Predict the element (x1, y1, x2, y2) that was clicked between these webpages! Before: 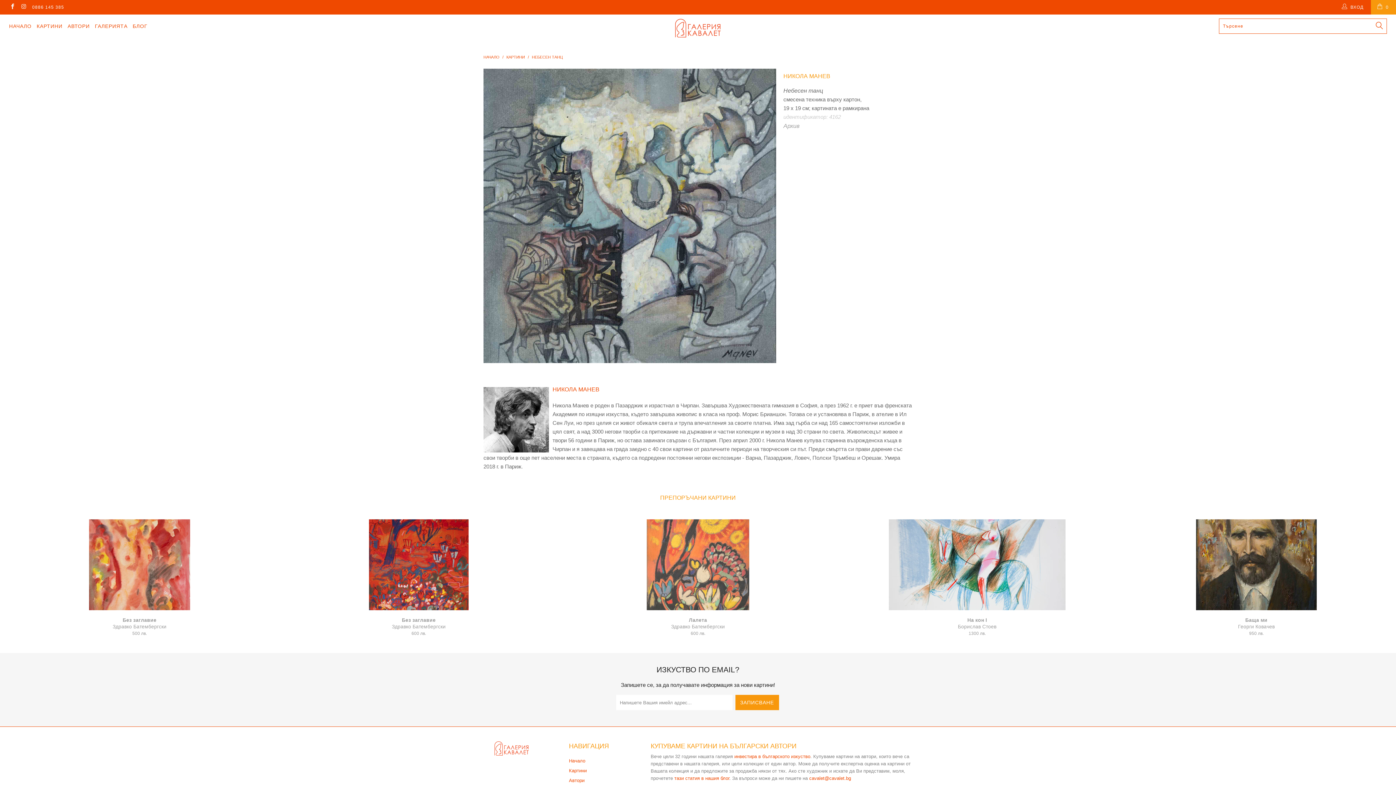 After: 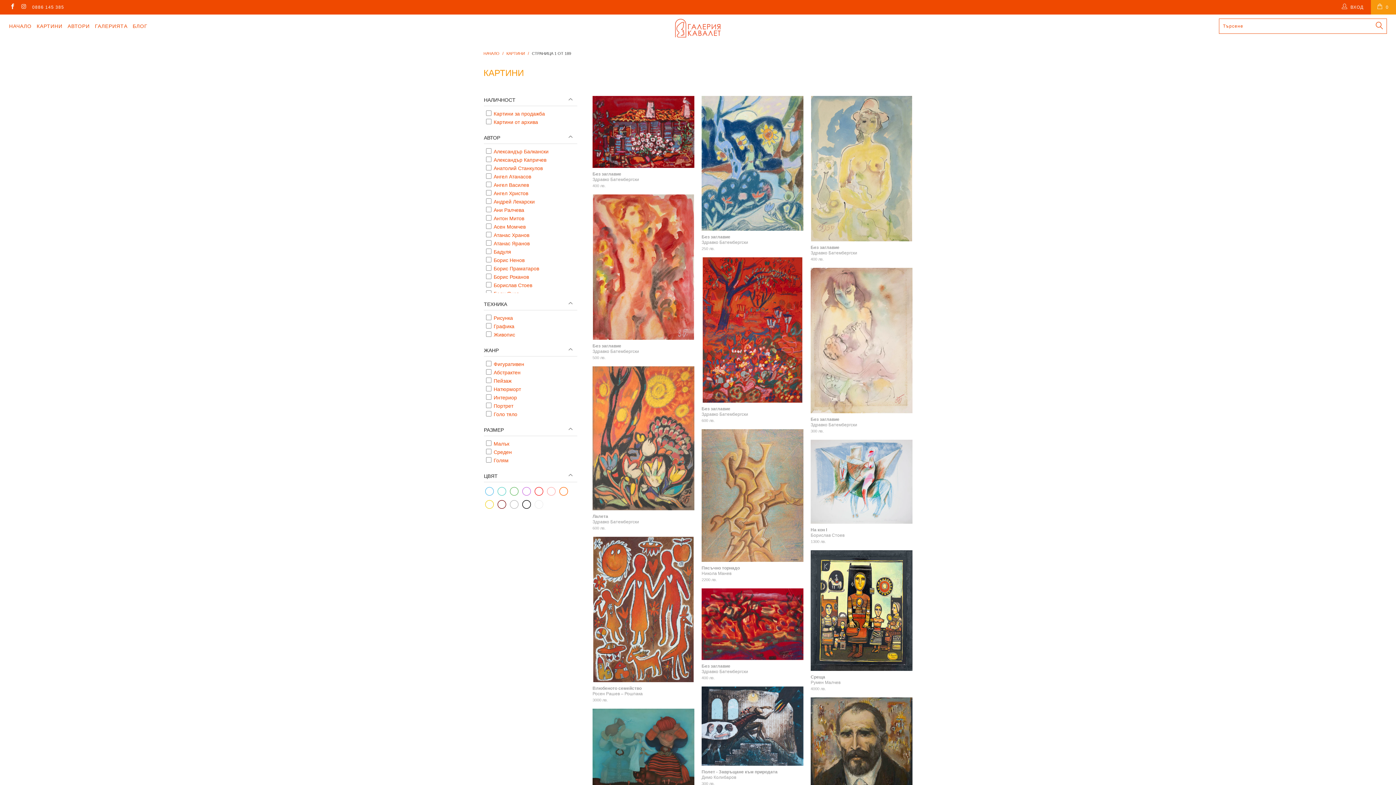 Action: bbox: (506, 55, 525, 59) label: КАРТИНИ